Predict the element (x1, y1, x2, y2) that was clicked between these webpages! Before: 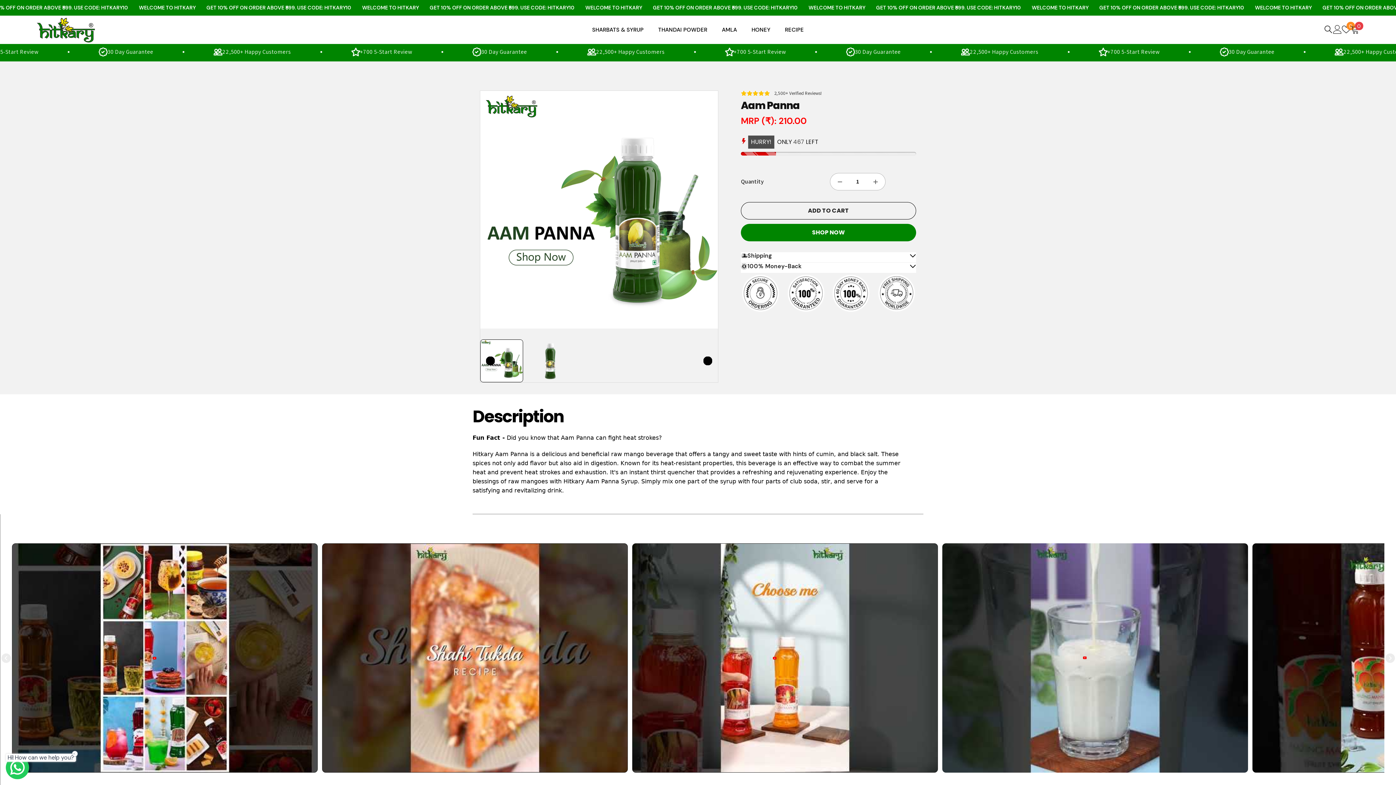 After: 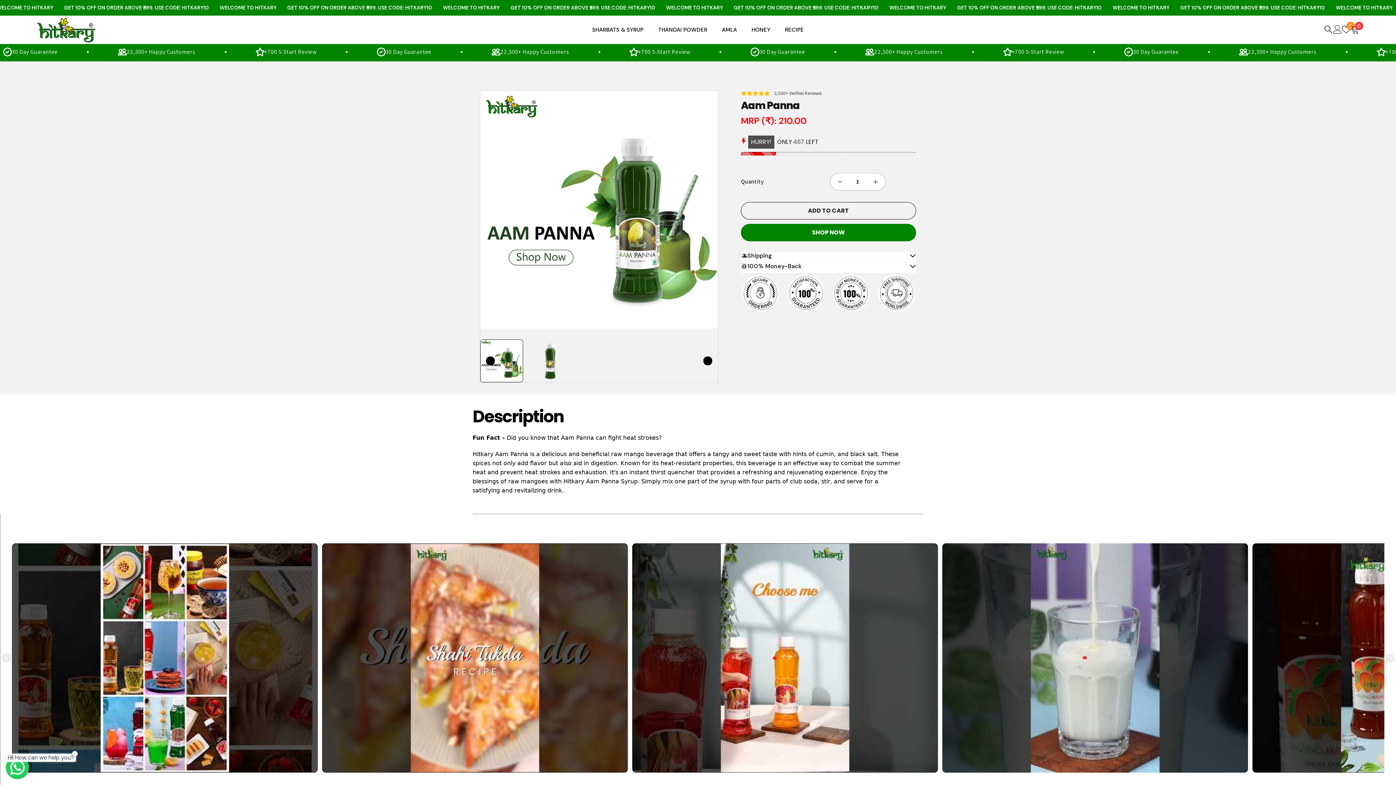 Action: label: Play bbox: (152, 656, 177, 660)